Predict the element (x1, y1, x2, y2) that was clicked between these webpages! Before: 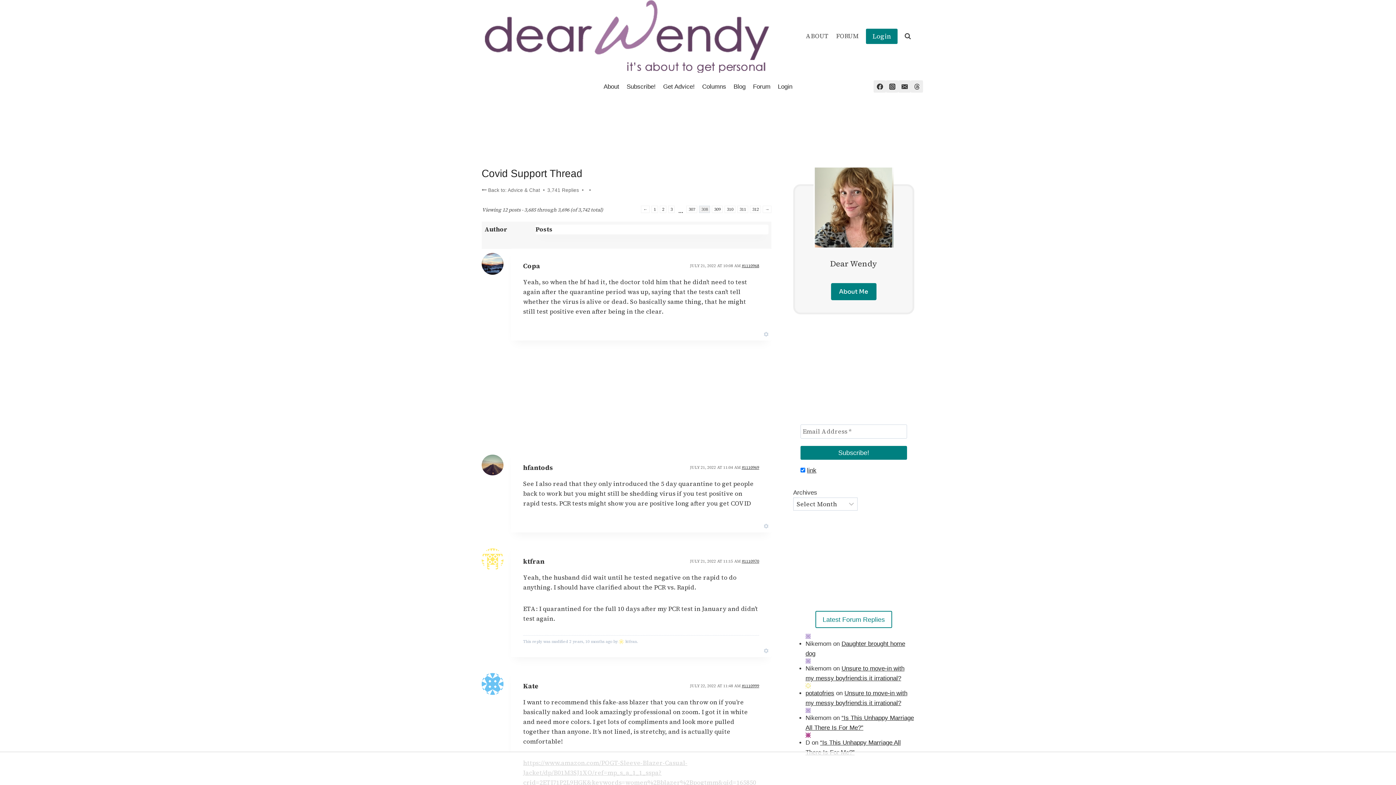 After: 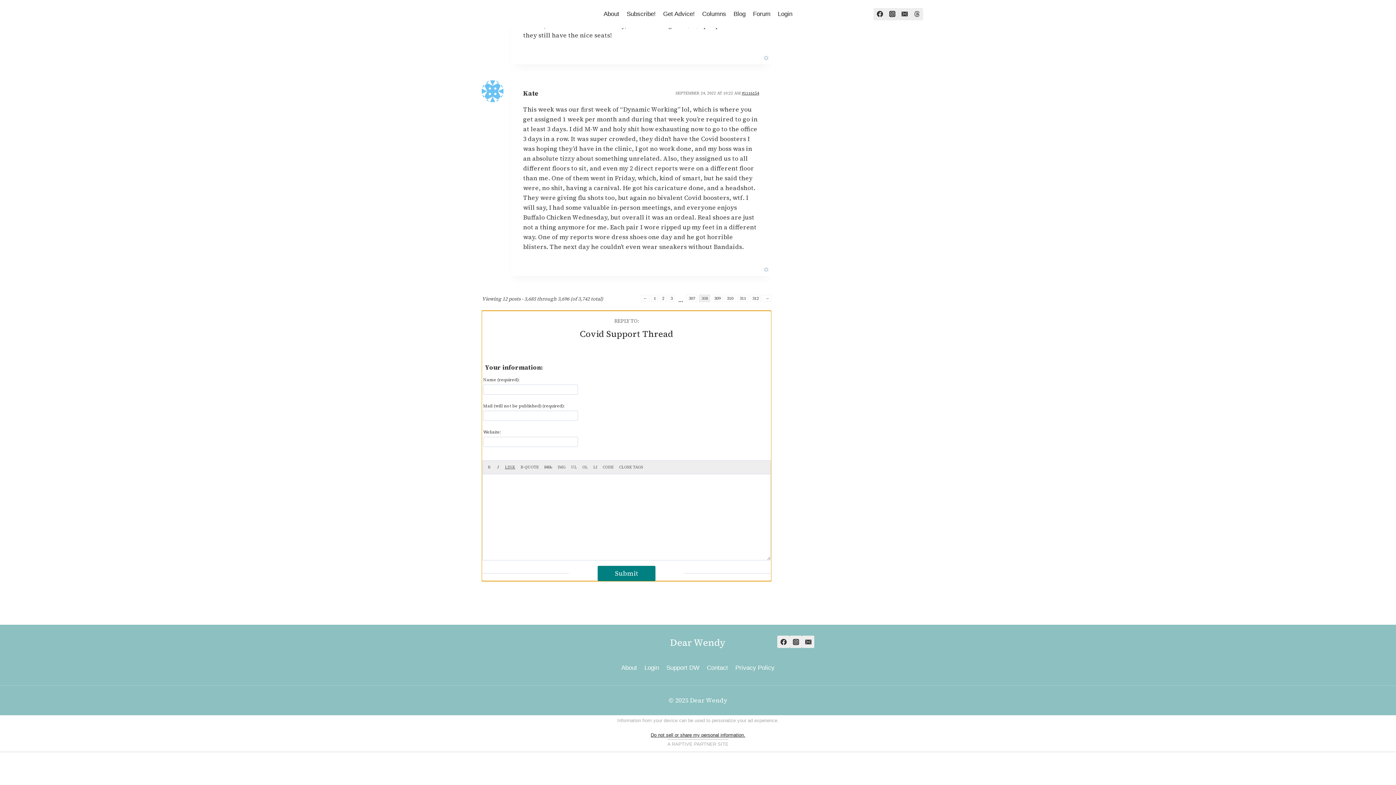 Action: bbox: (748, 523, 759, 528) label: REPLY